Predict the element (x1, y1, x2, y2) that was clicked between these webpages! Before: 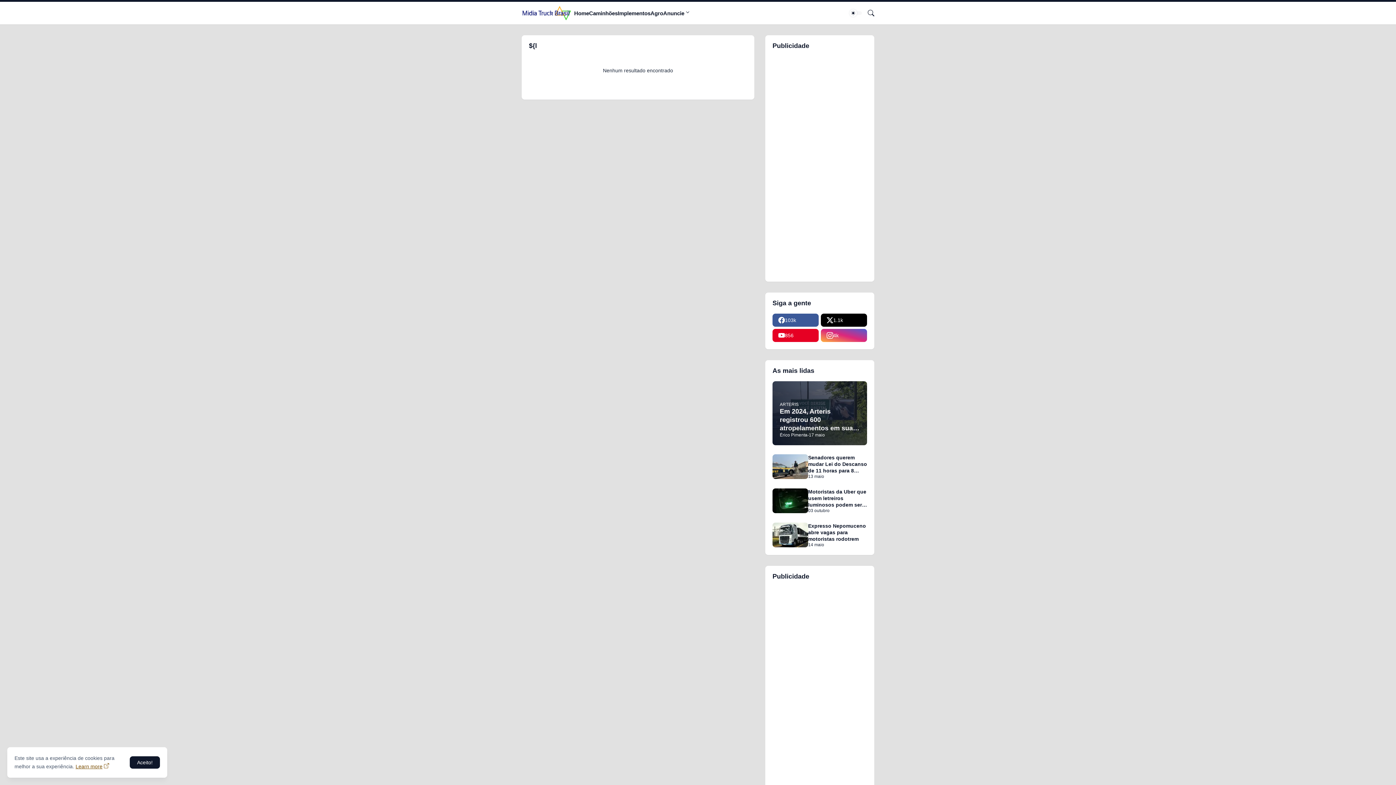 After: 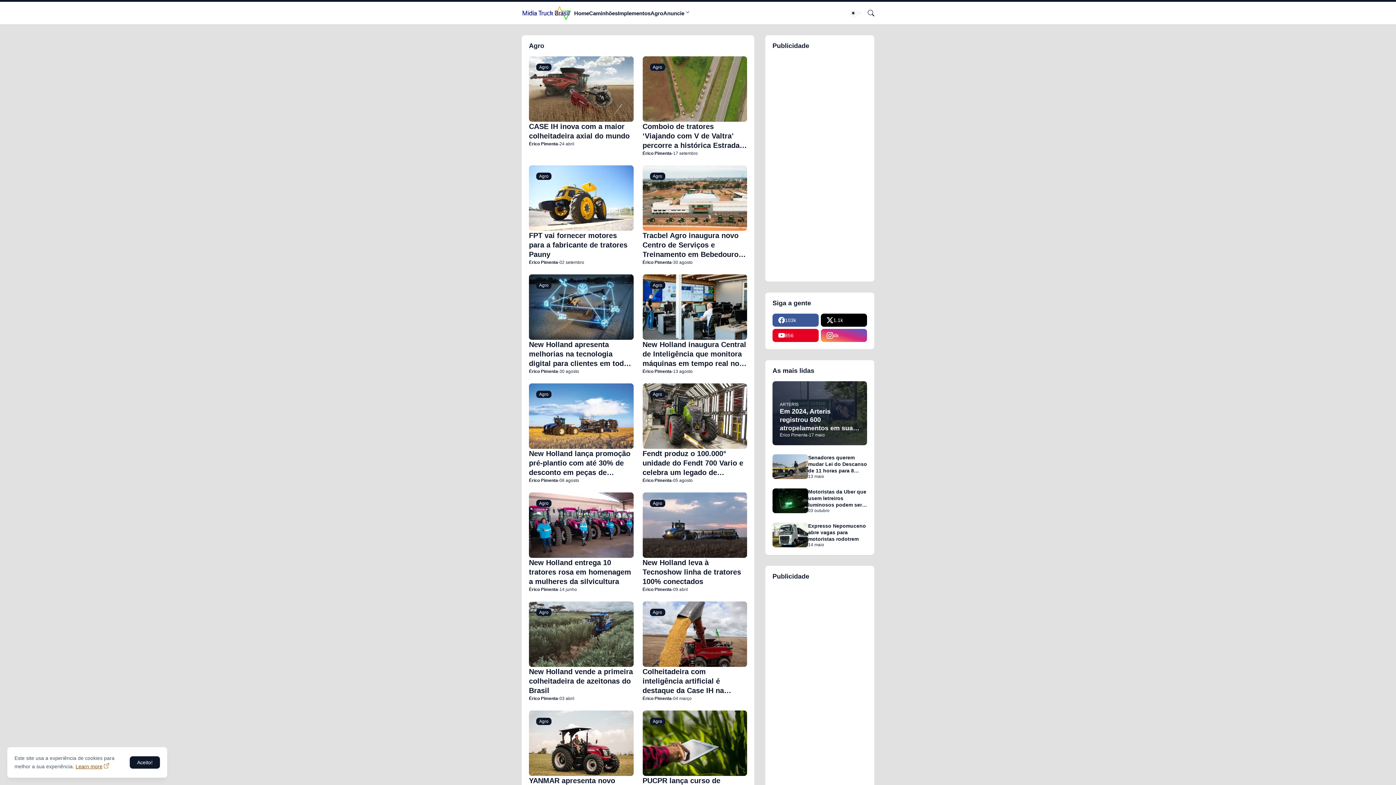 Action: bbox: (650, 1, 663, 24) label: Agro